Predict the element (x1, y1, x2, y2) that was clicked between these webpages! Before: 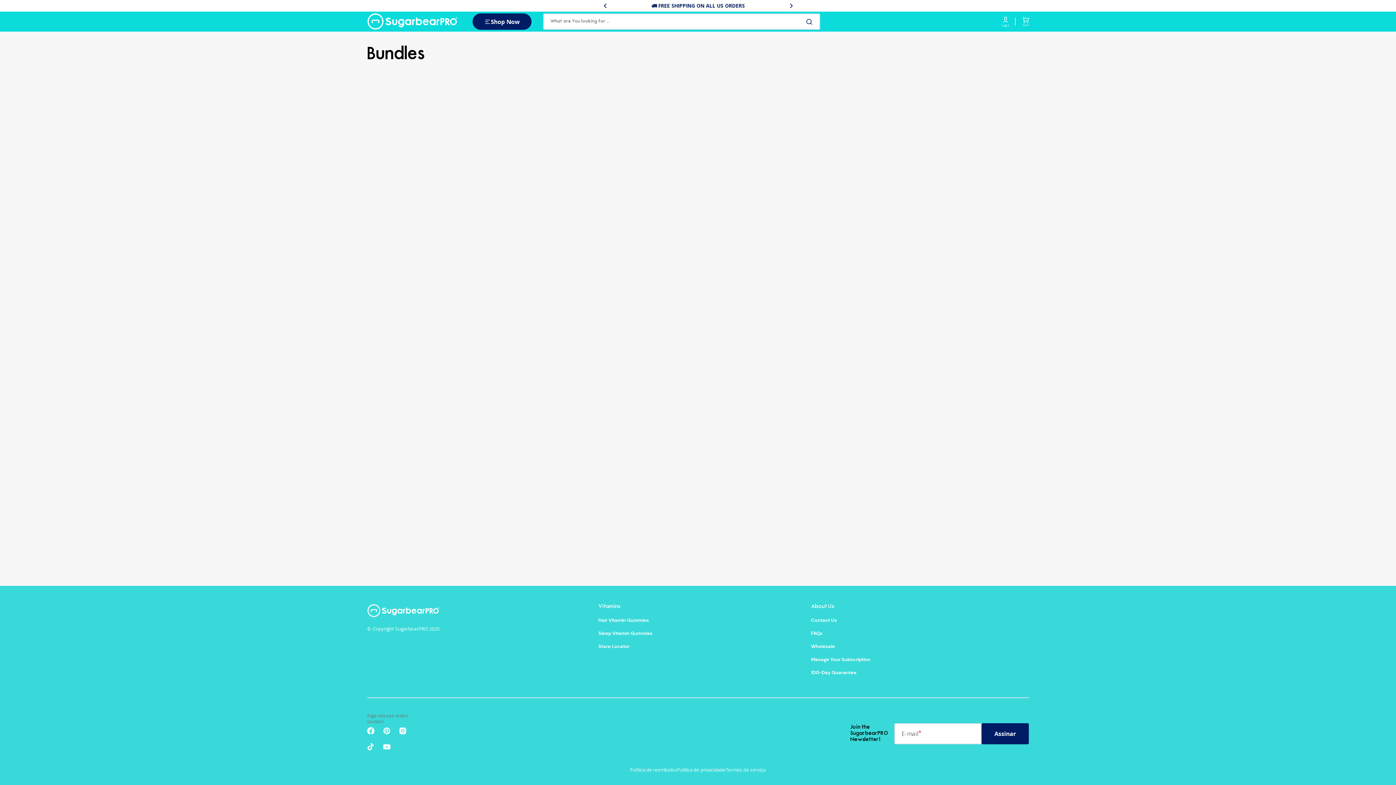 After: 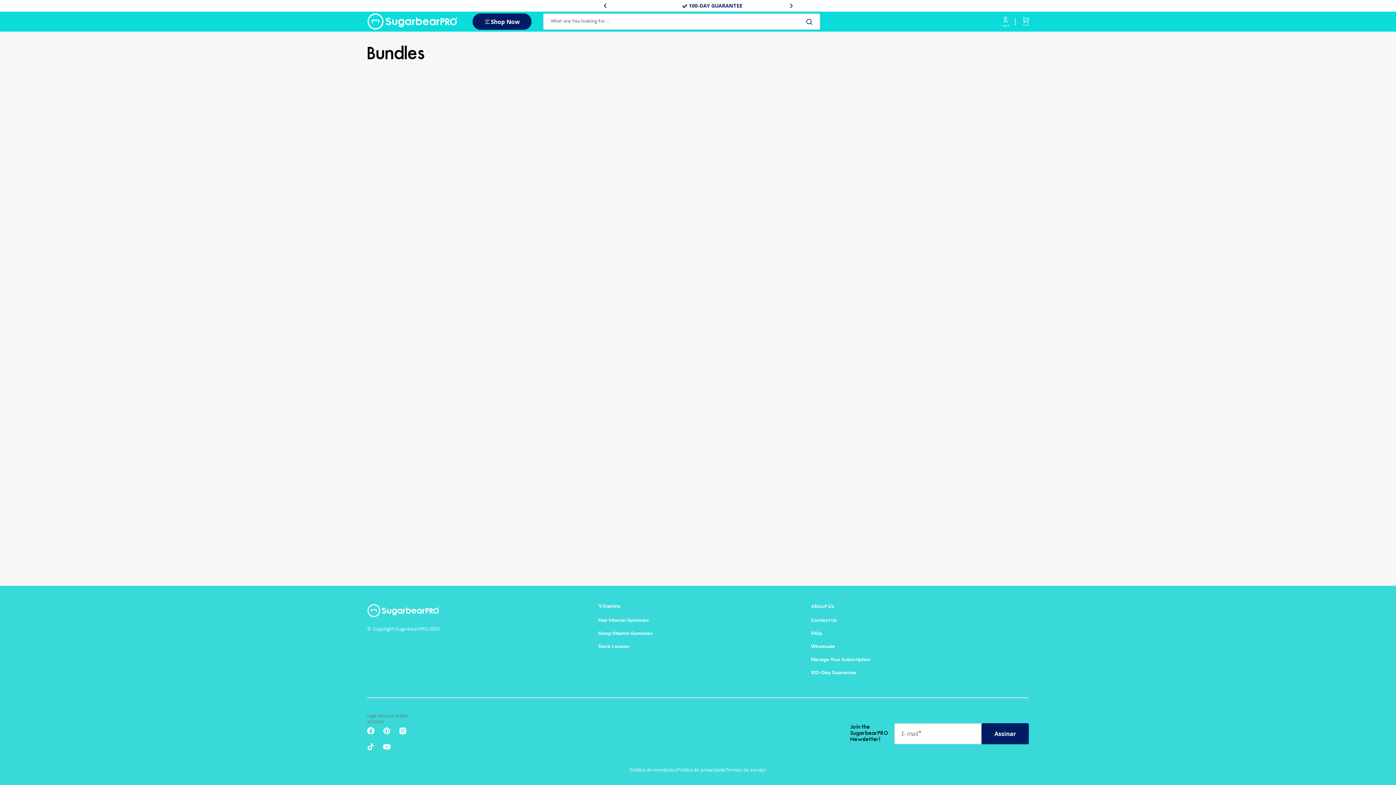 Action: label: Pinterest bbox: (378, 723, 394, 739)